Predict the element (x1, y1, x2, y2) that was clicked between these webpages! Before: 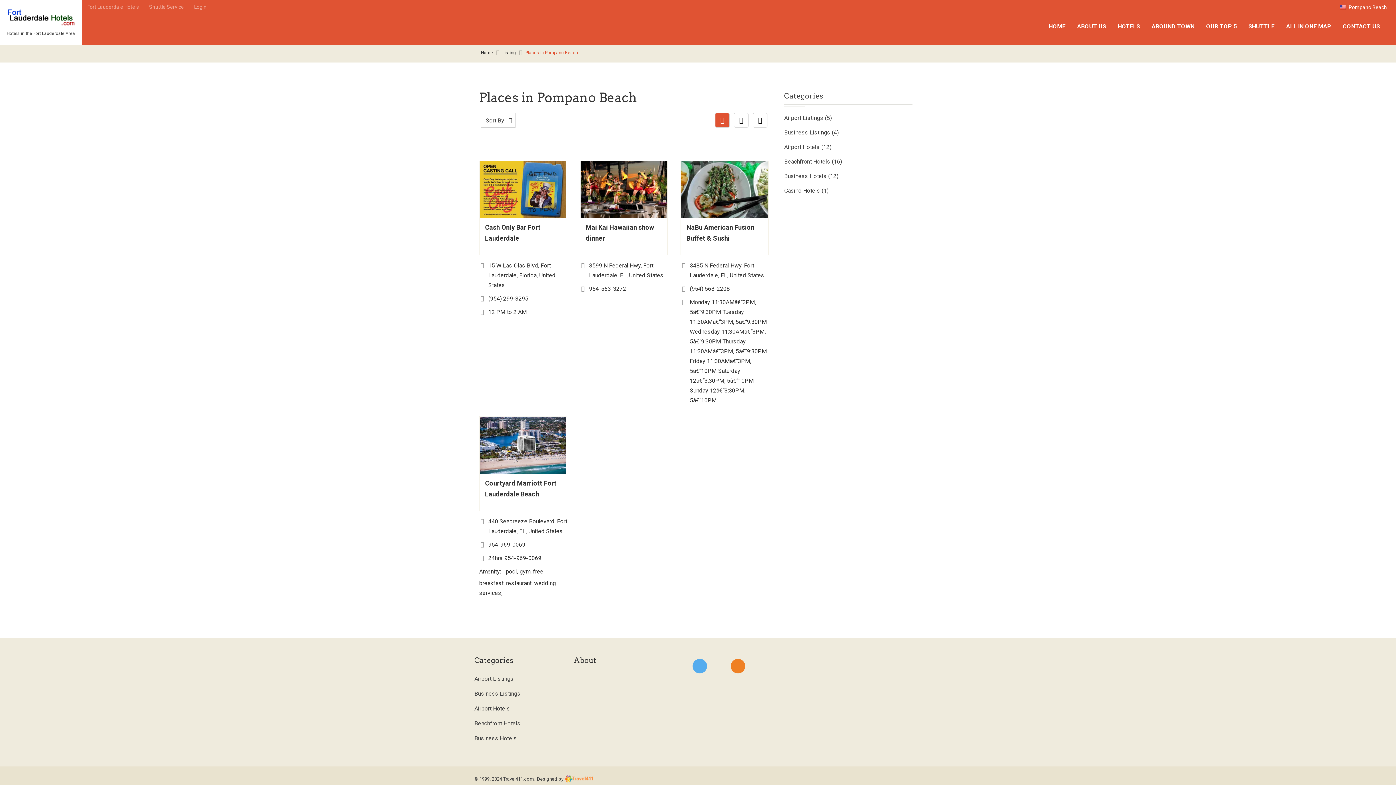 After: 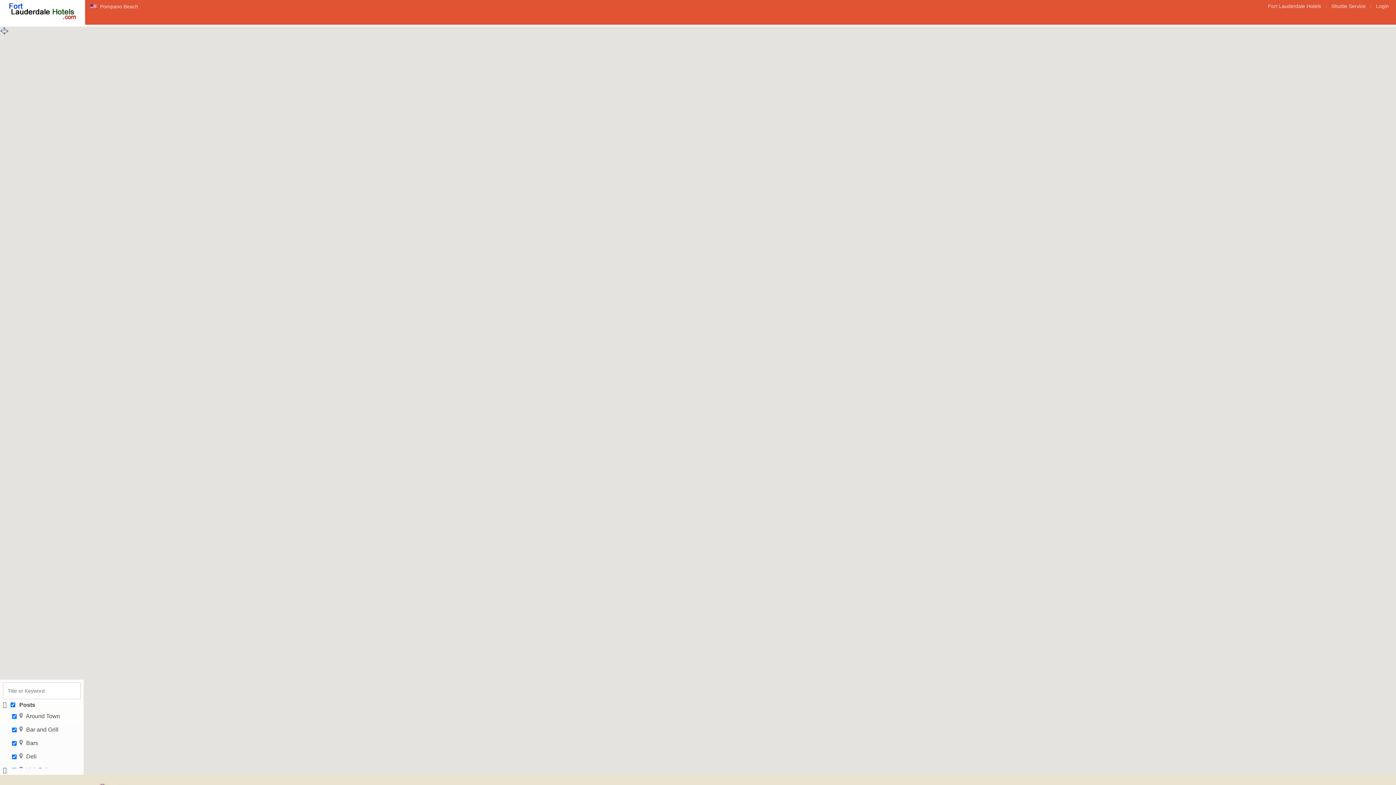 Action: bbox: (1286, 18, 1331, 34) label: ALL IN ONE MAP